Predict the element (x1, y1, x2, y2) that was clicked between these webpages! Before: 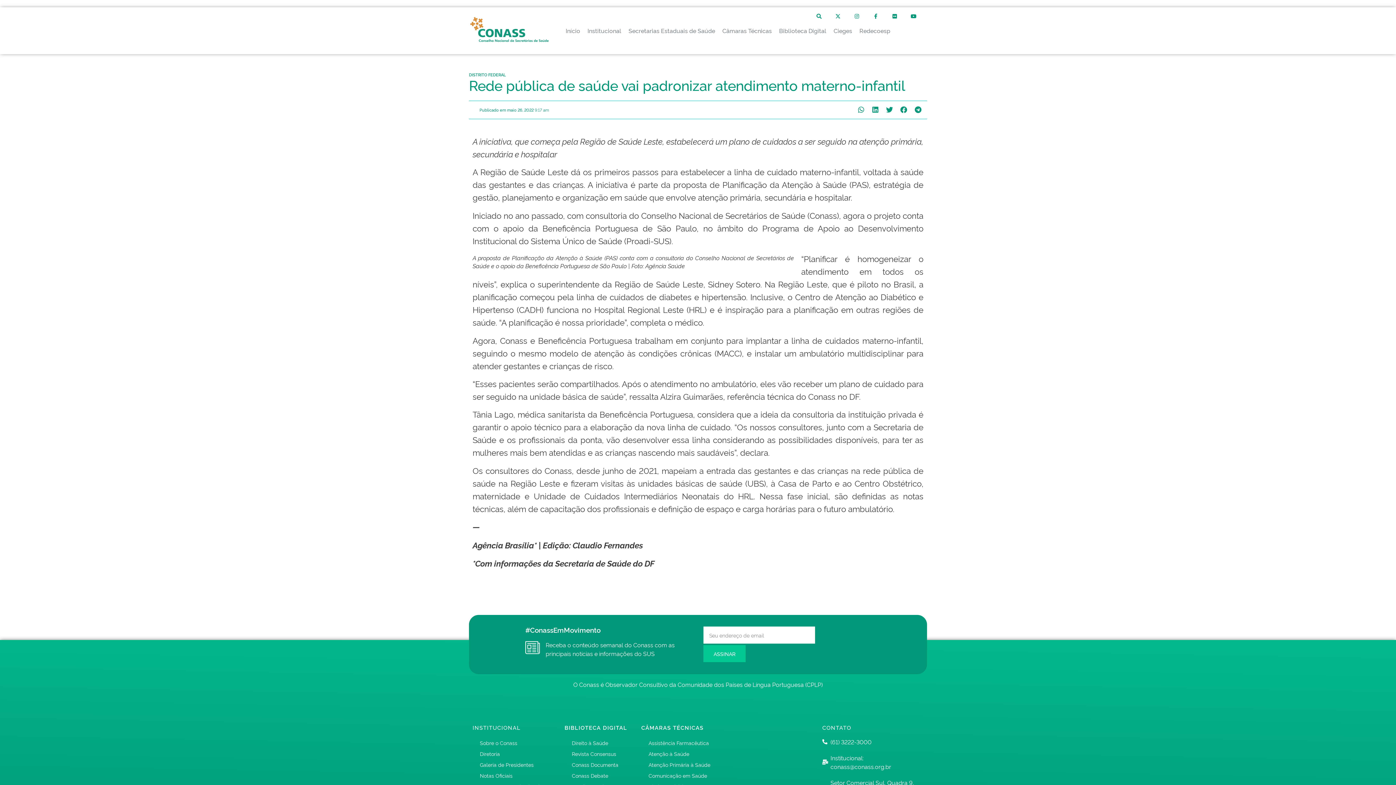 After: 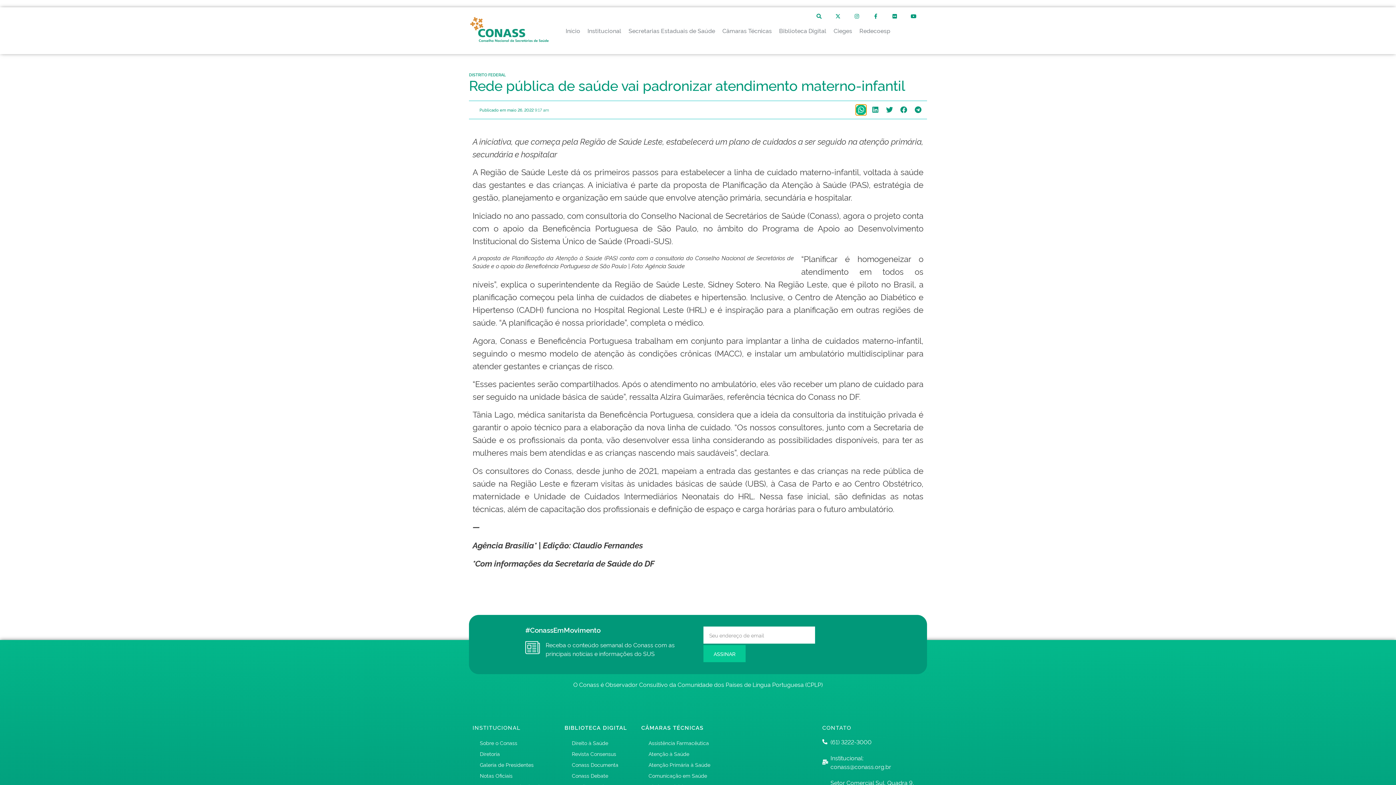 Action: bbox: (855, 104, 866, 115) label: Compartilhar no whatsapp